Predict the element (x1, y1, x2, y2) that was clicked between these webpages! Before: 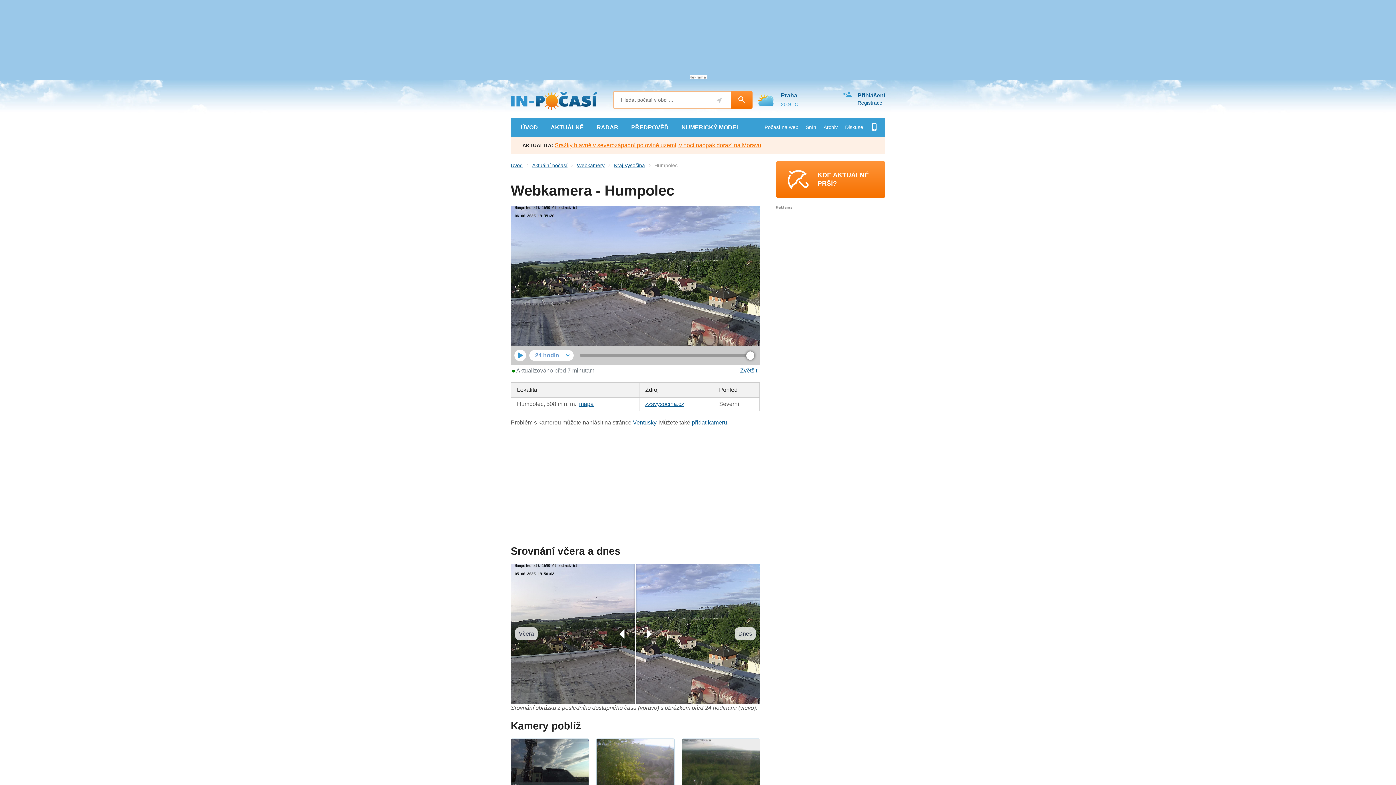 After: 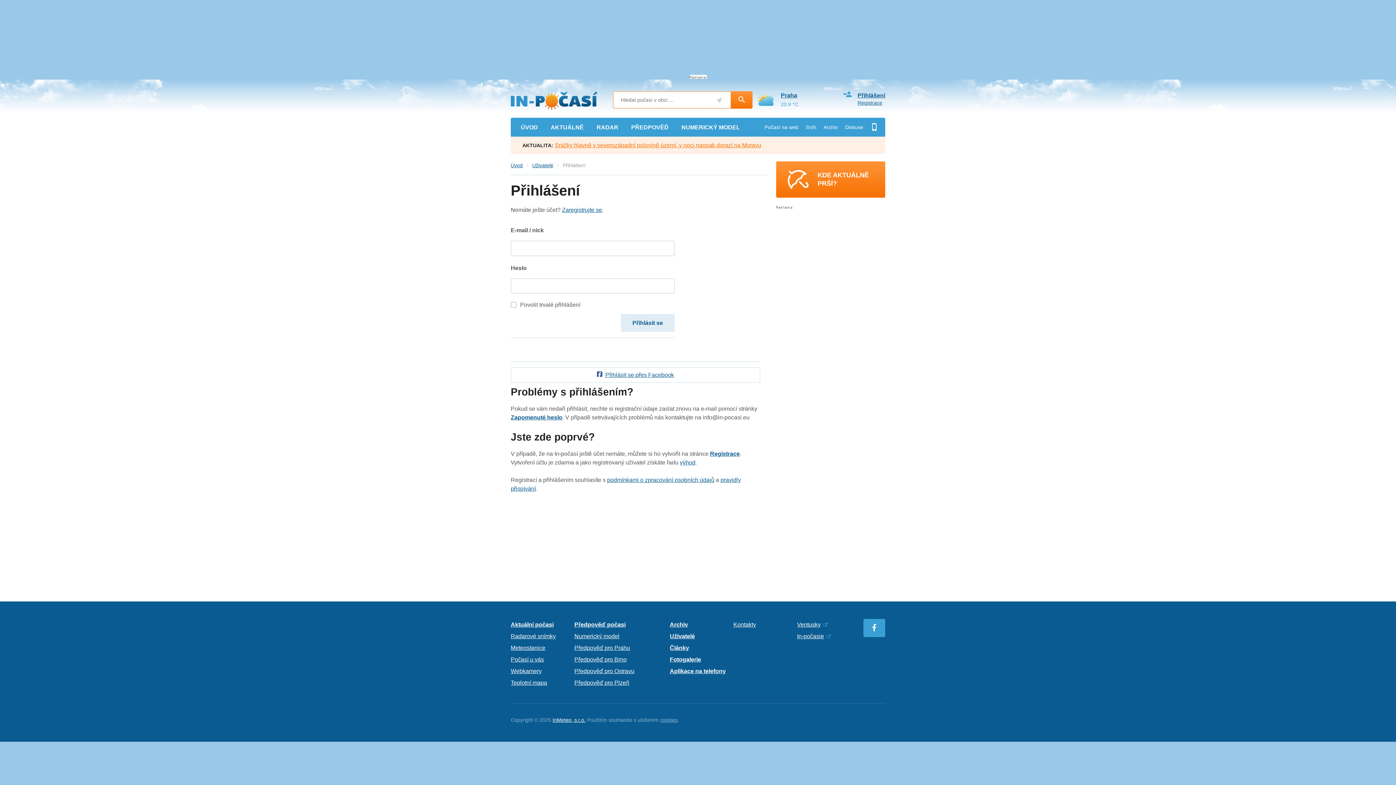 Action: bbox: (843, 91, 851, 98)